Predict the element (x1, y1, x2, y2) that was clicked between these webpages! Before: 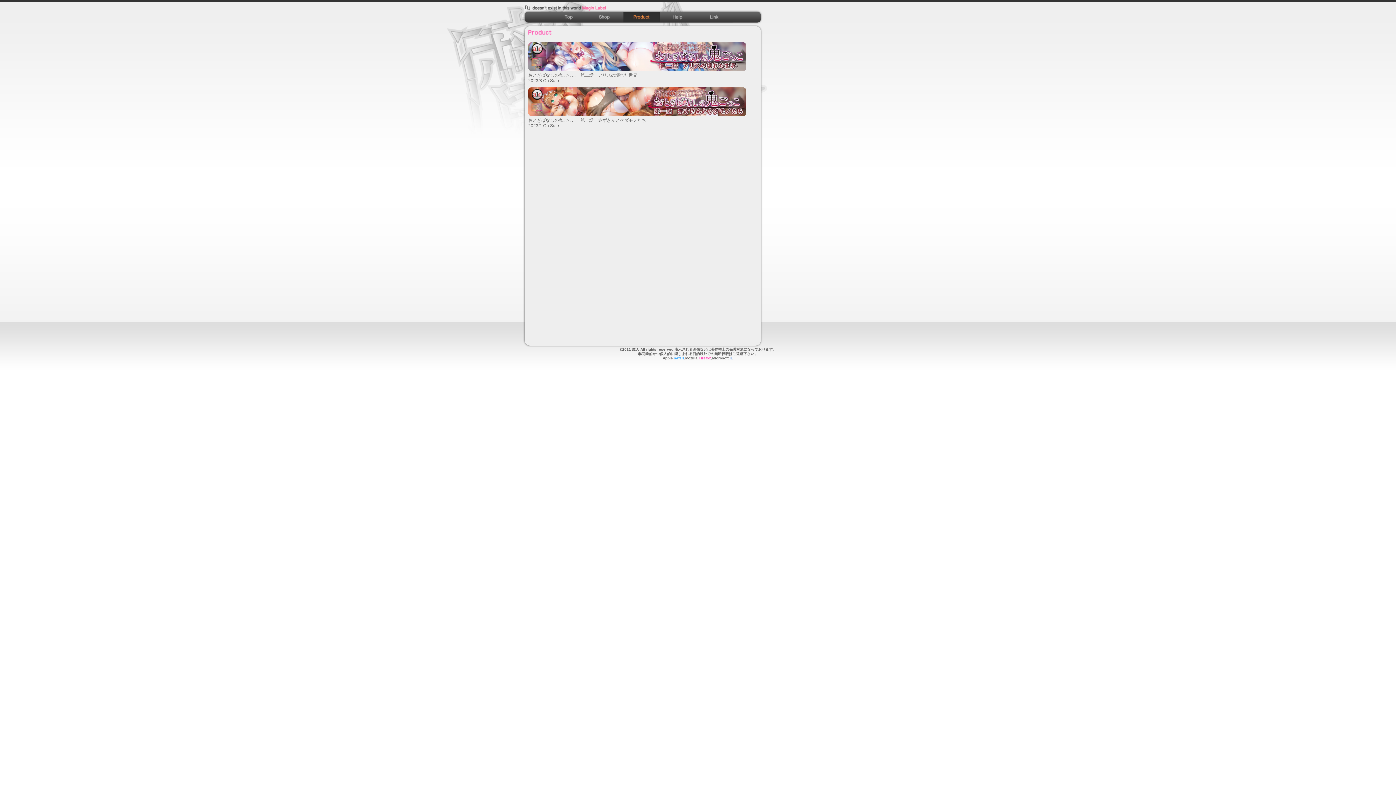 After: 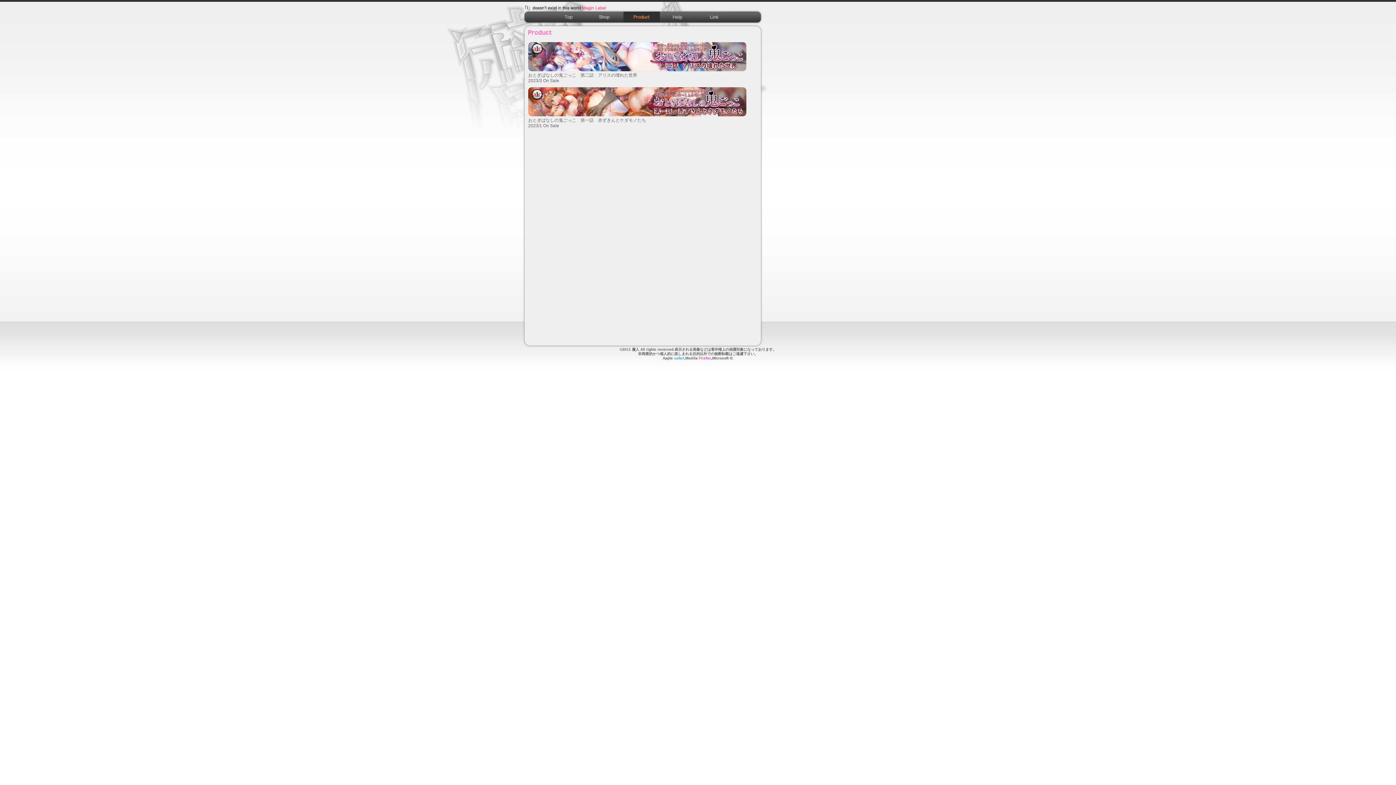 Action: bbox: (674, 356, 684, 360) label: safari